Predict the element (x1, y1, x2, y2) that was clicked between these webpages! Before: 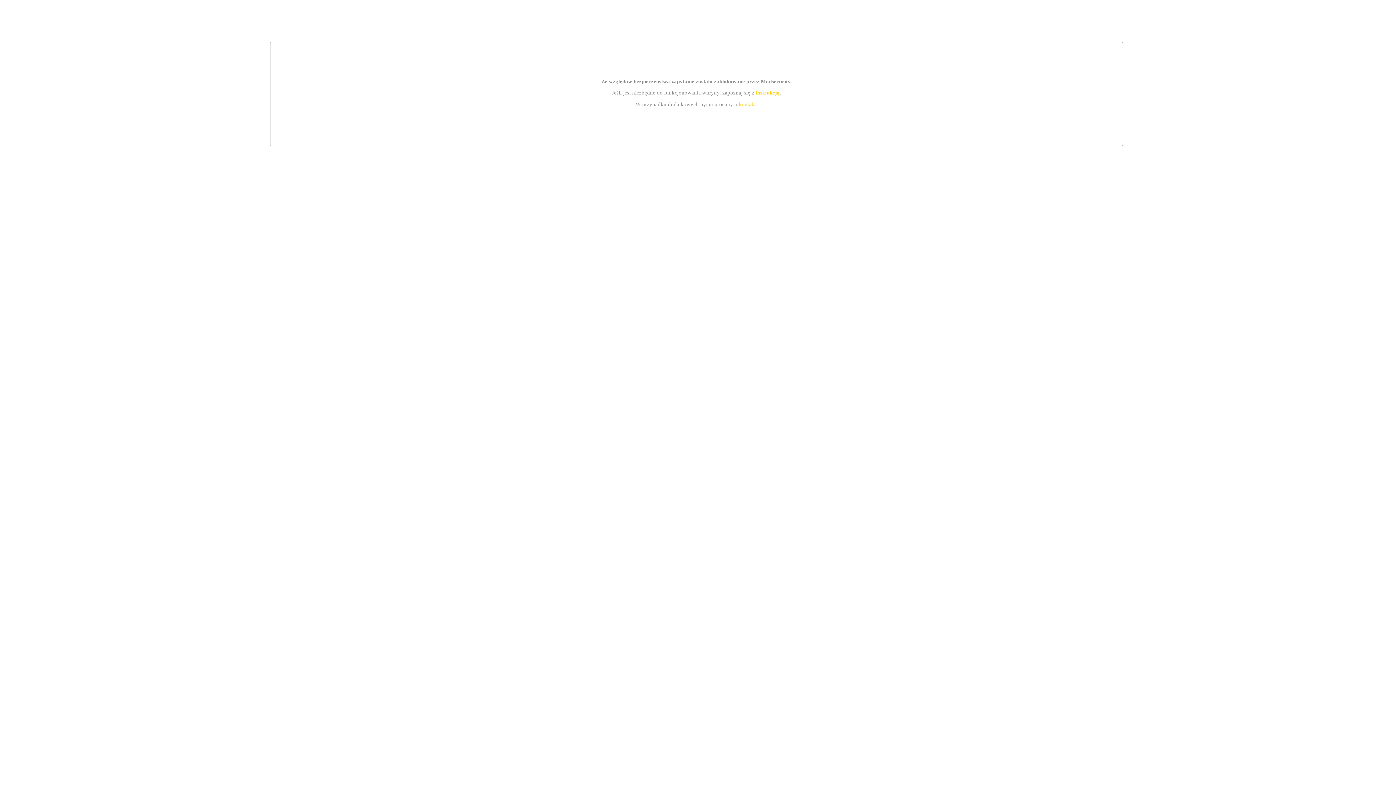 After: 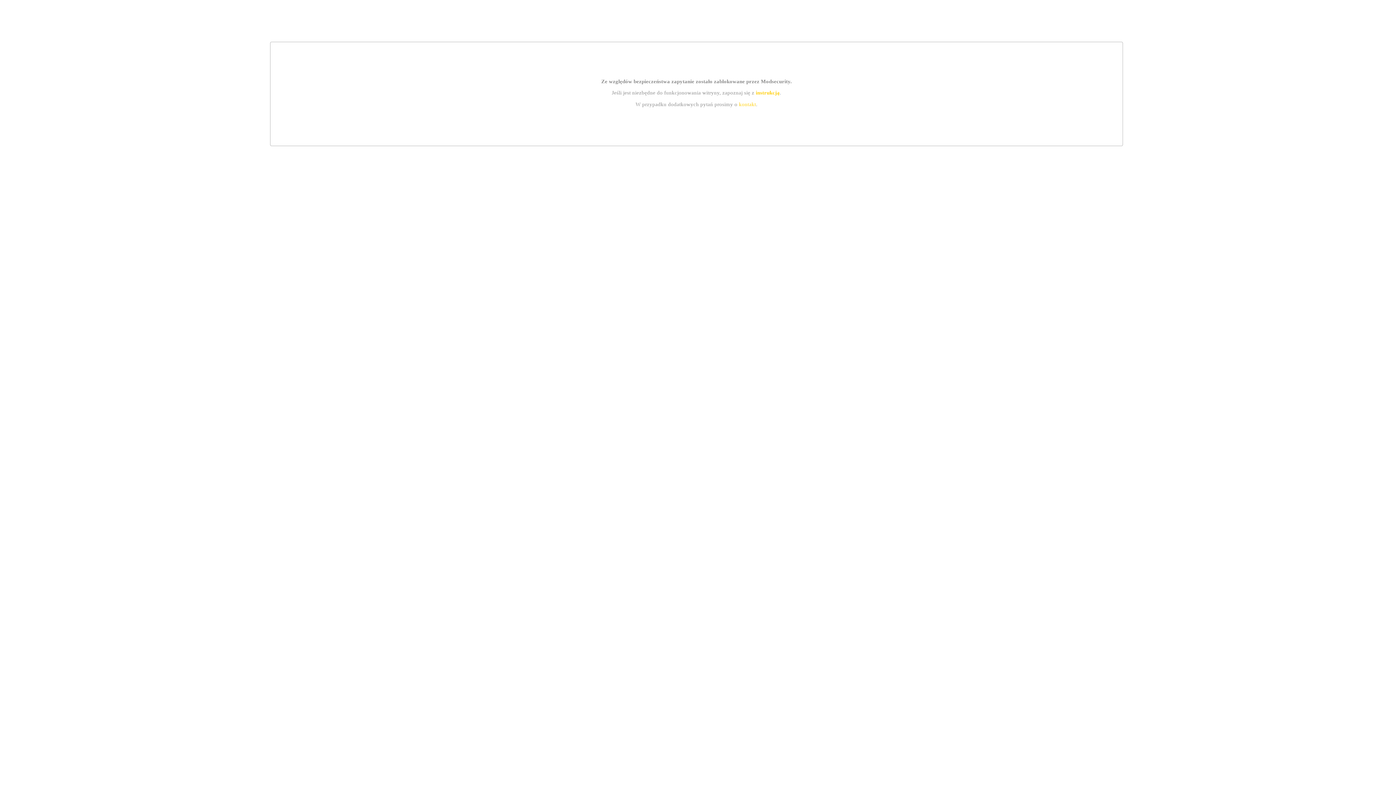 Action: label: kontakt bbox: (739, 101, 756, 107)